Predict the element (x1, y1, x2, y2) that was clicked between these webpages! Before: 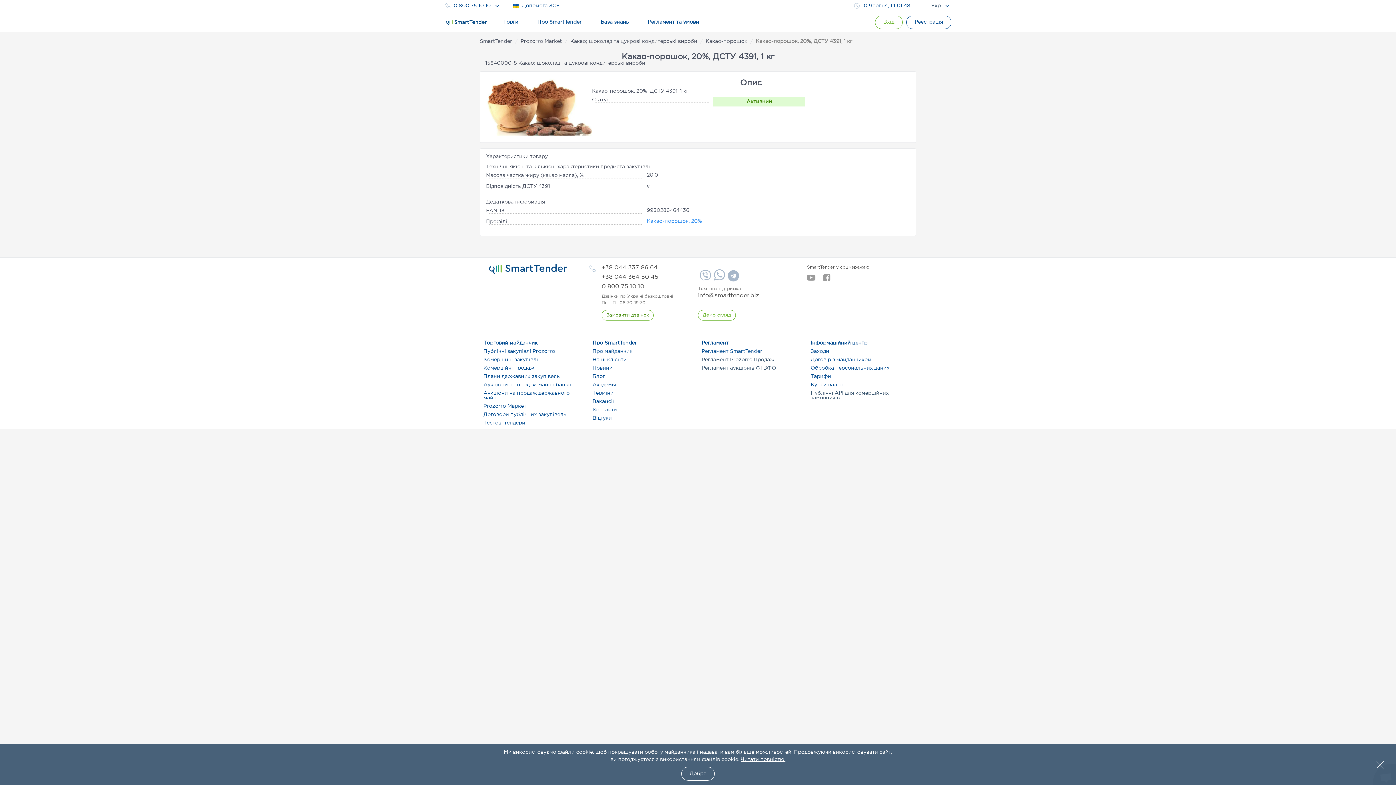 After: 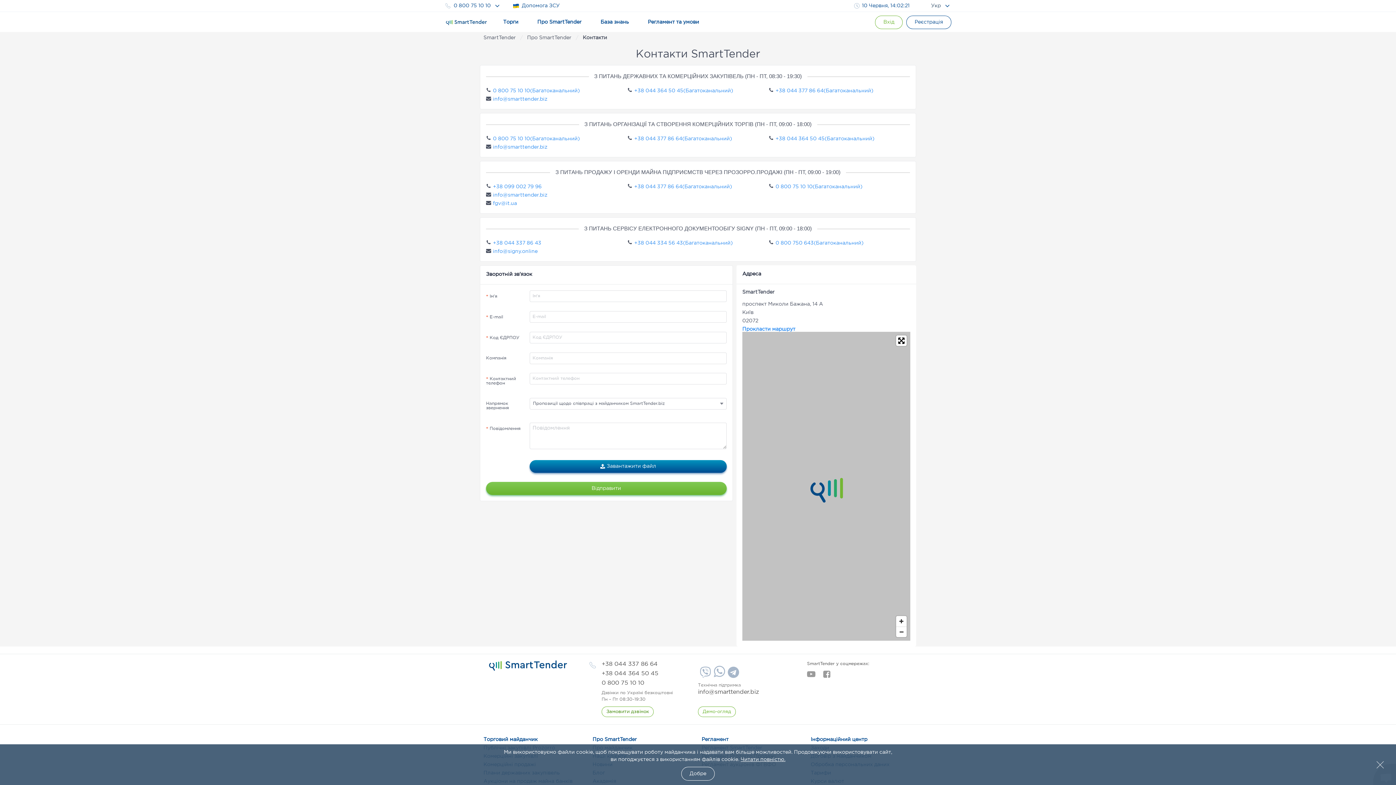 Action: label: Контакти bbox: (592, 408, 694, 412)